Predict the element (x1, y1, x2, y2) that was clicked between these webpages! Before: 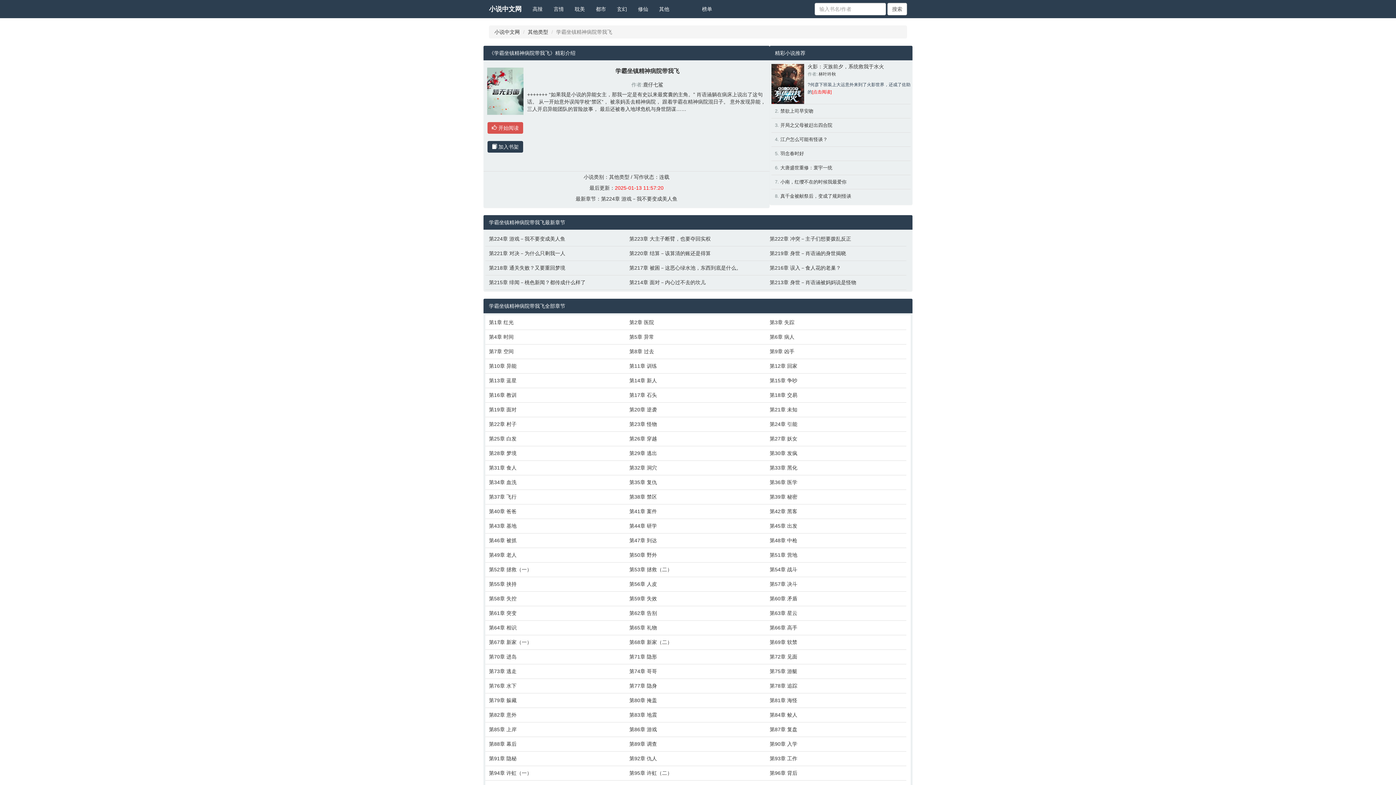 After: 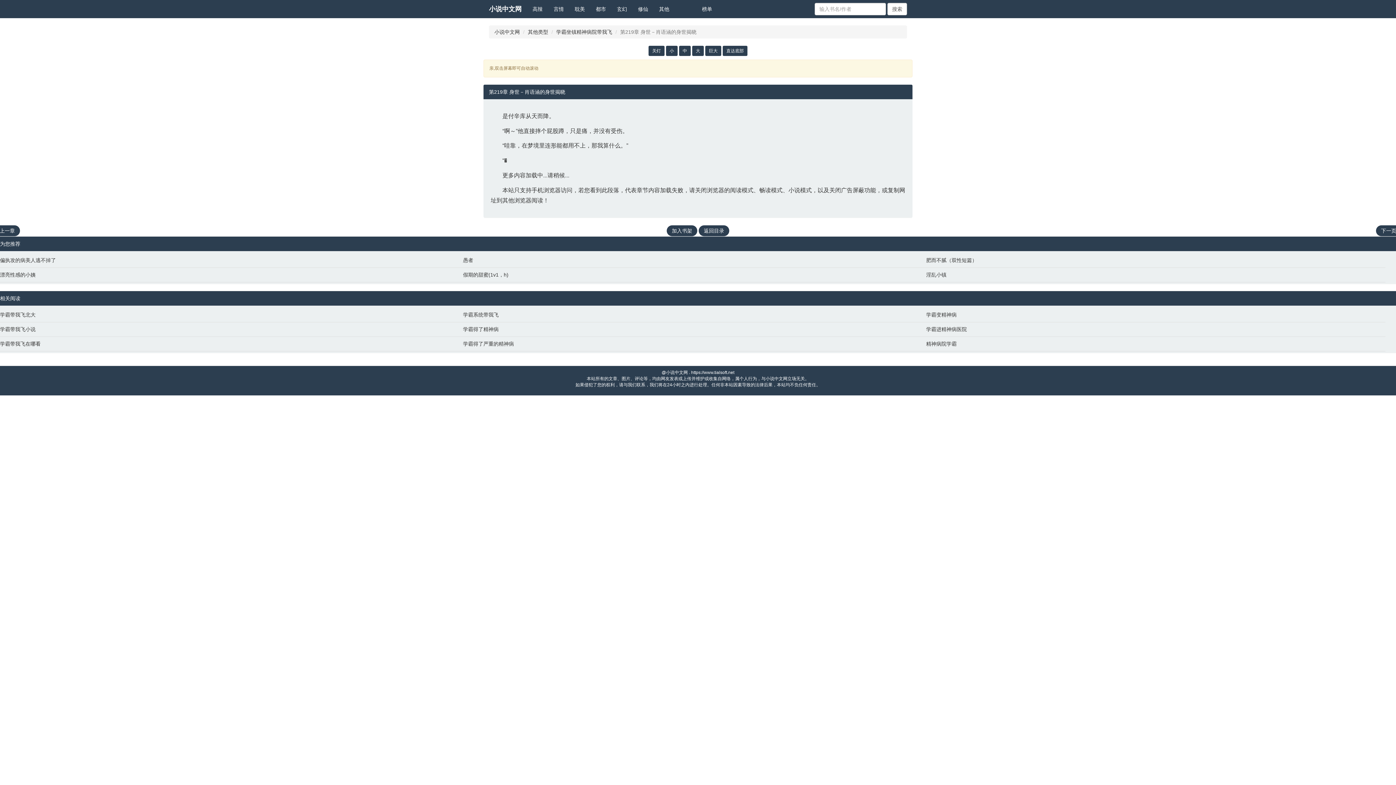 Action: bbox: (769, 249, 903, 257) label: 第219章 身世－肖语涵的身世揭晓